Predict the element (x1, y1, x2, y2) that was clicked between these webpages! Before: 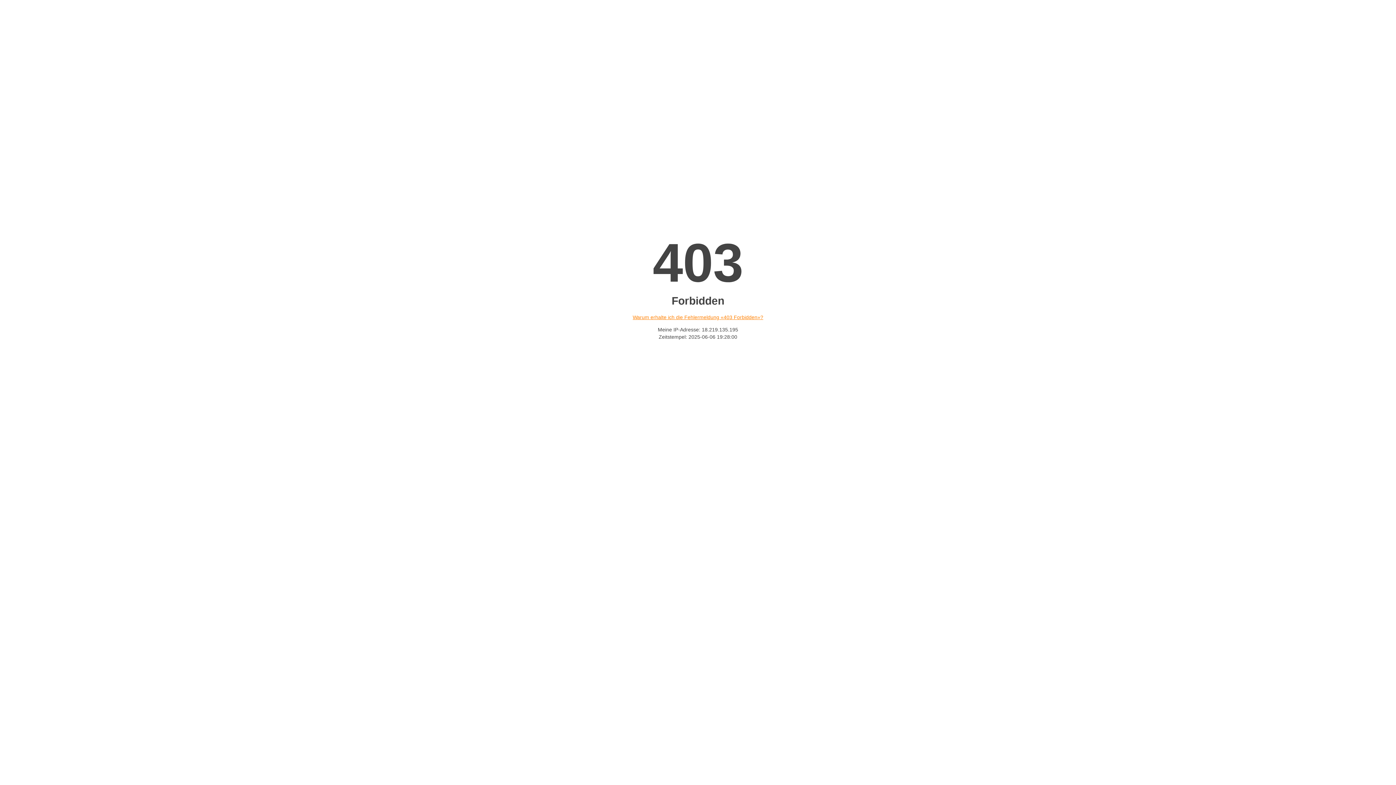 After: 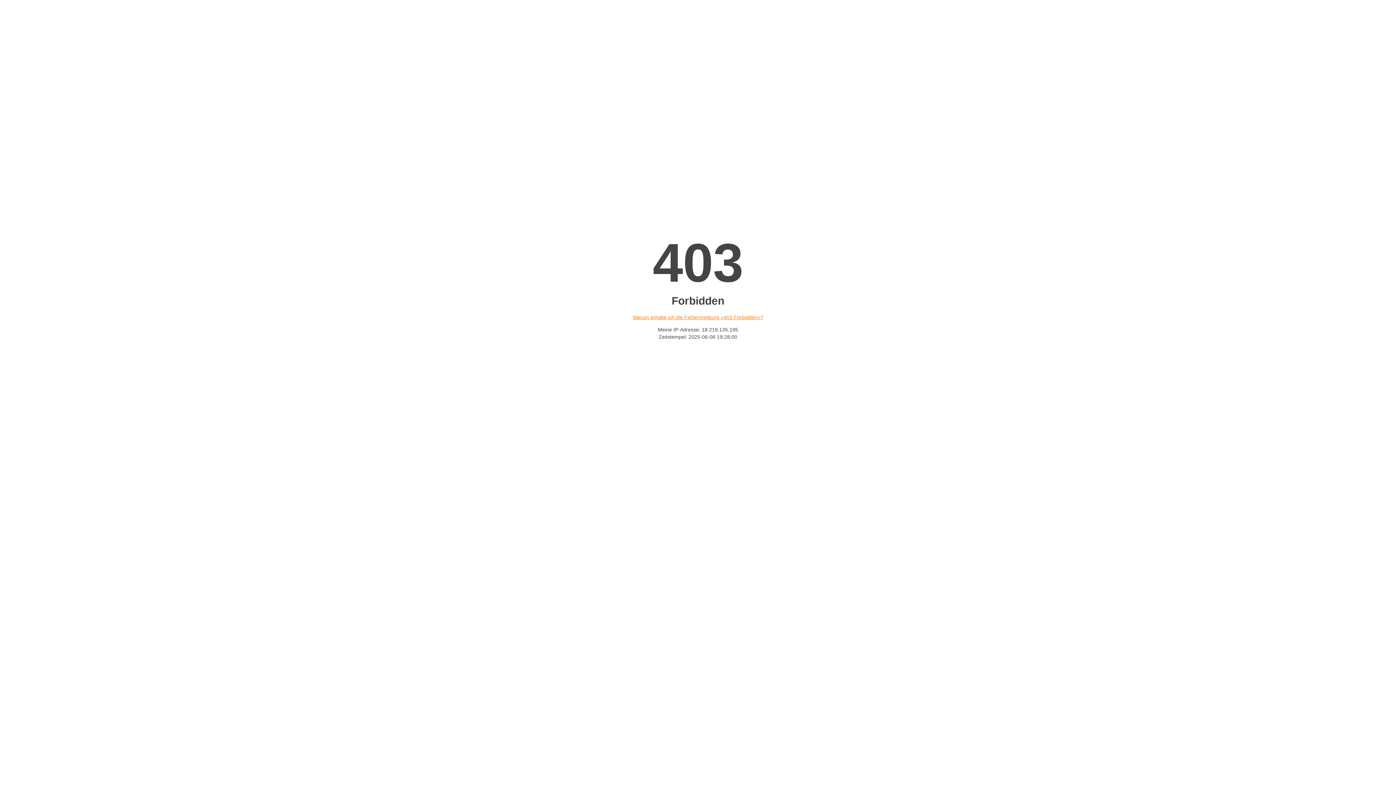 Action: label: Warum erhalte ich die Fehlermeldung «403 Forbidden»? bbox: (632, 314, 763, 320)